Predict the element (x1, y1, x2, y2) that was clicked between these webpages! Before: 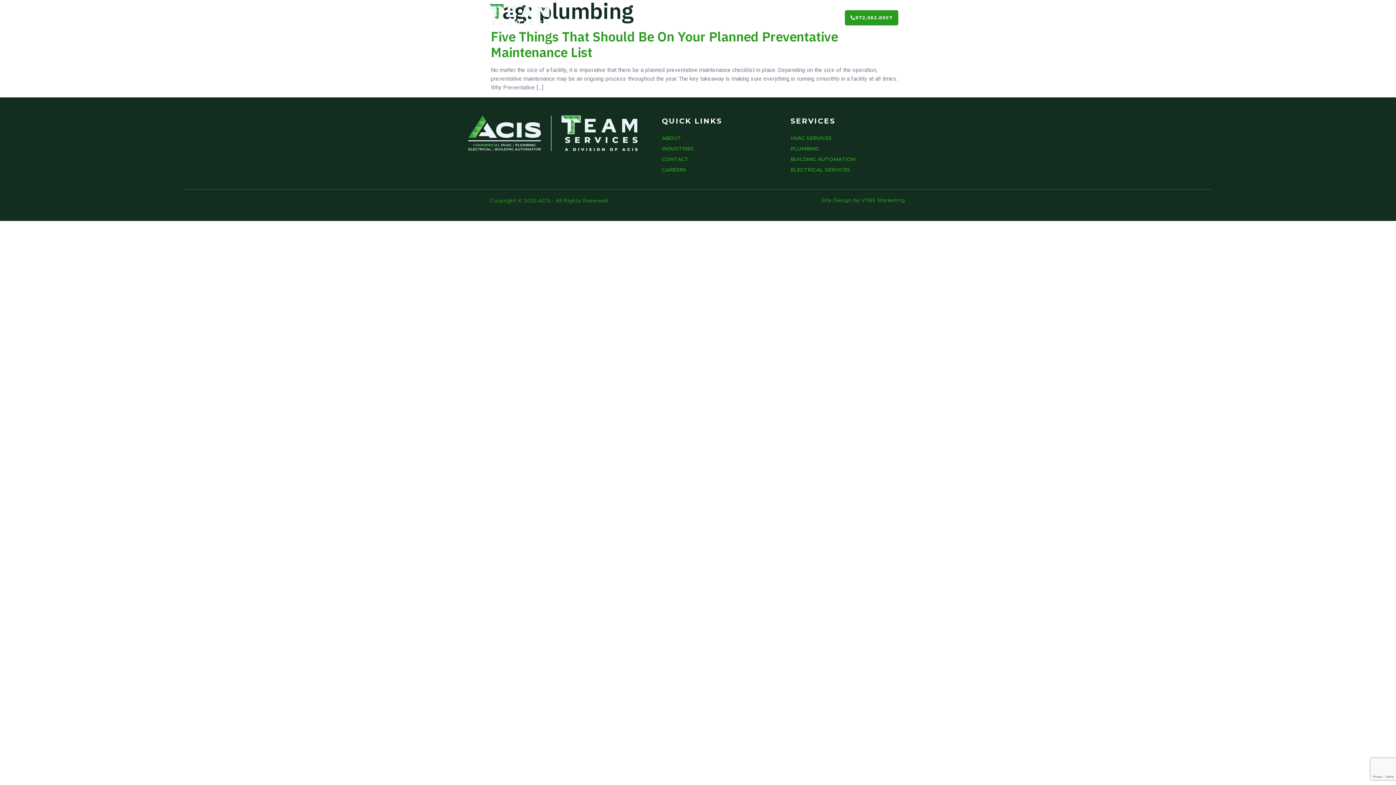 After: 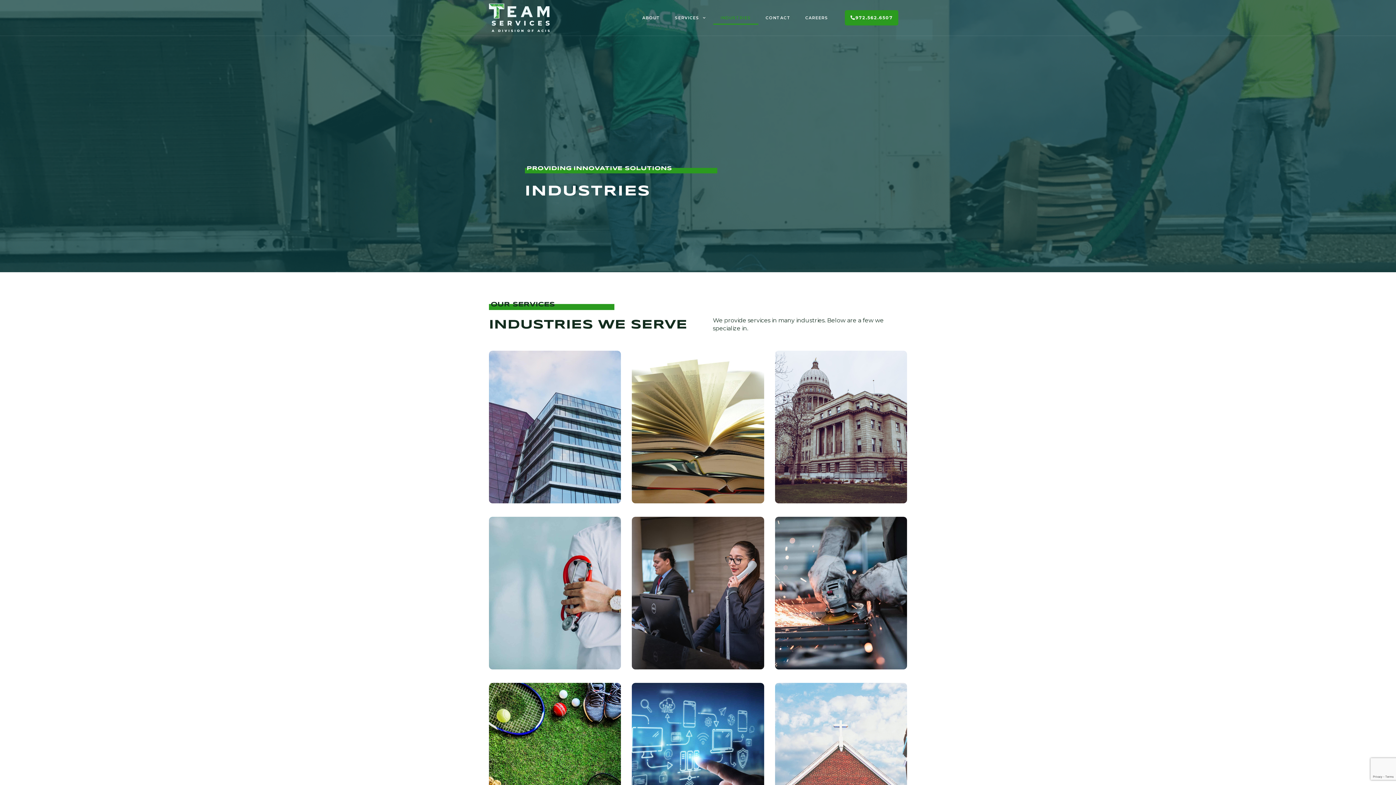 Action: bbox: (662, 144, 790, 152) label: INDUSTRIES